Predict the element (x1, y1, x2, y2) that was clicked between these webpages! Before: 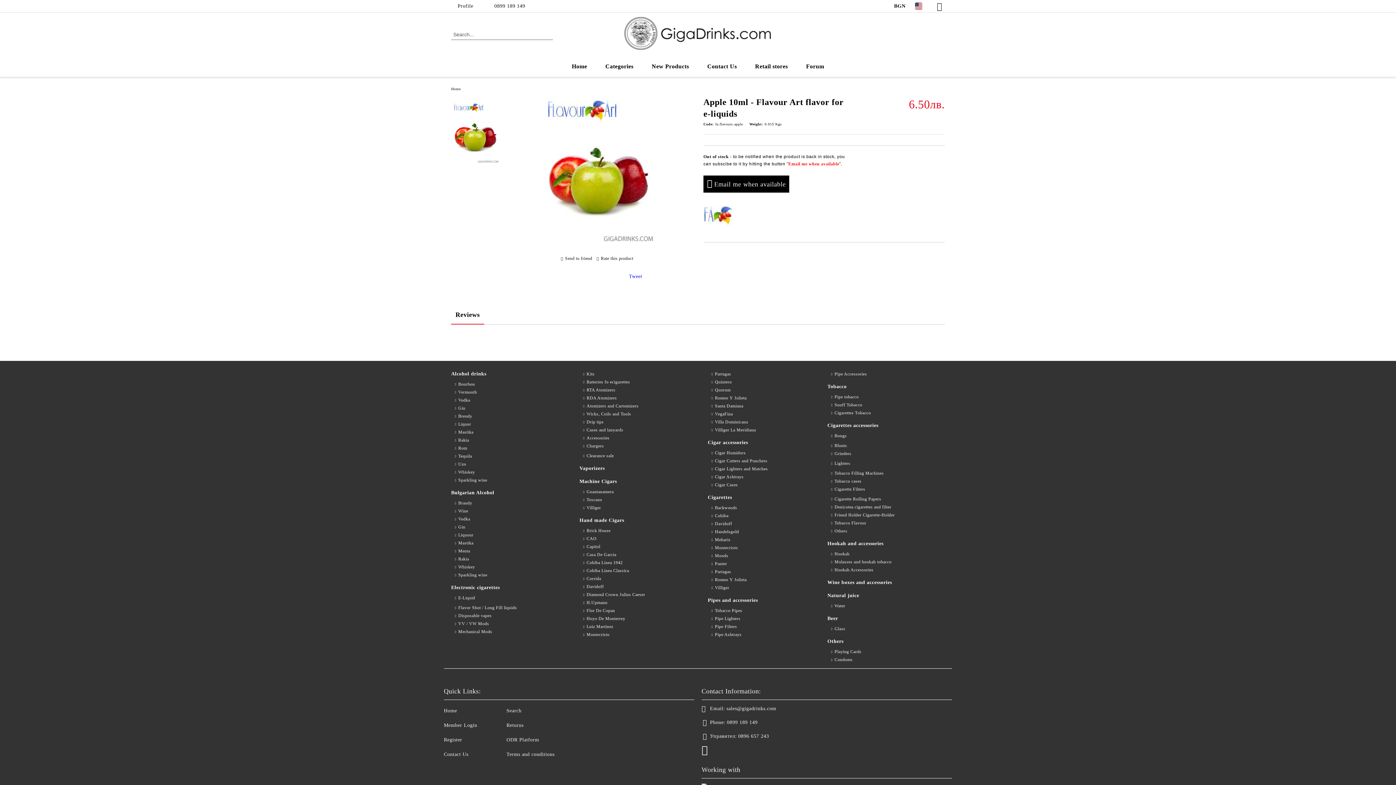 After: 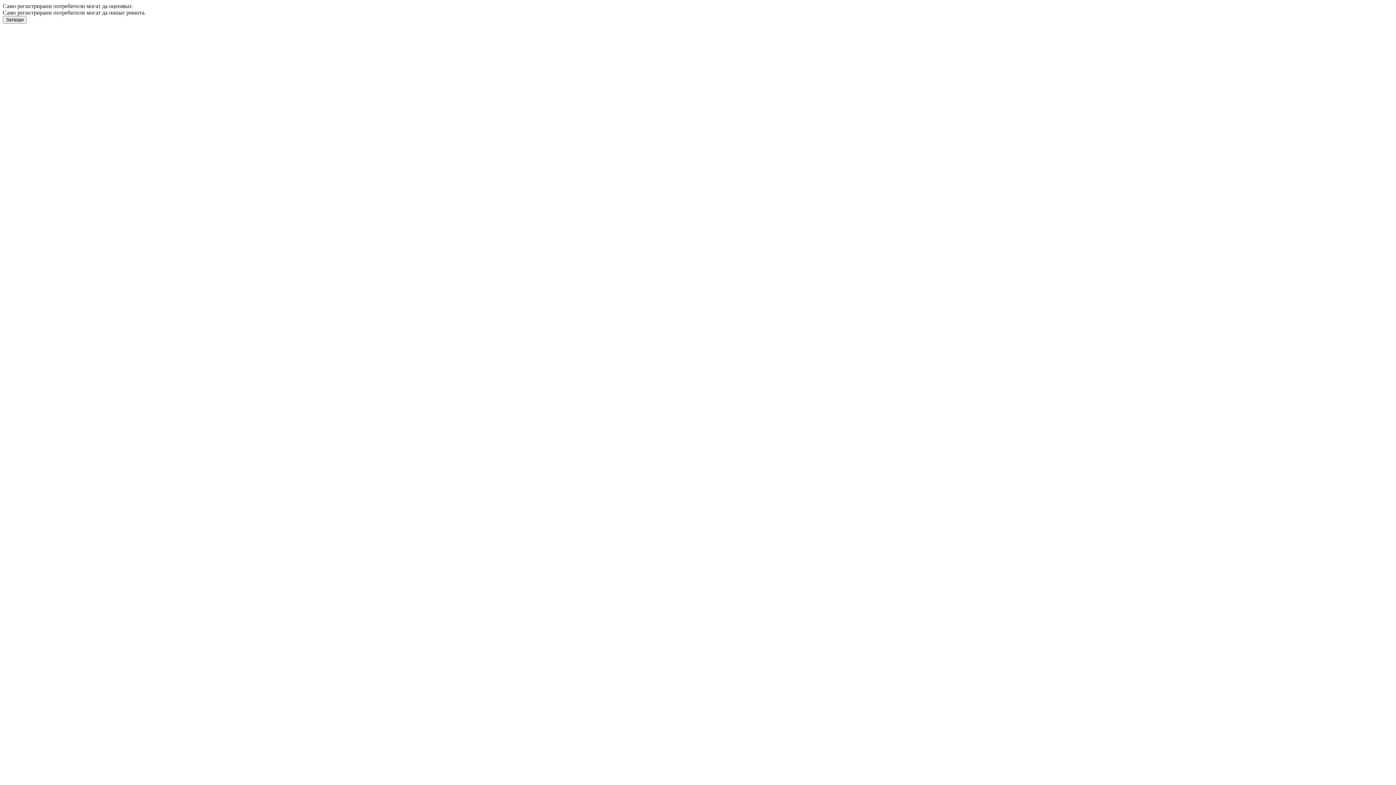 Action: bbox: (596, 255, 633, 261) label: Rate this product